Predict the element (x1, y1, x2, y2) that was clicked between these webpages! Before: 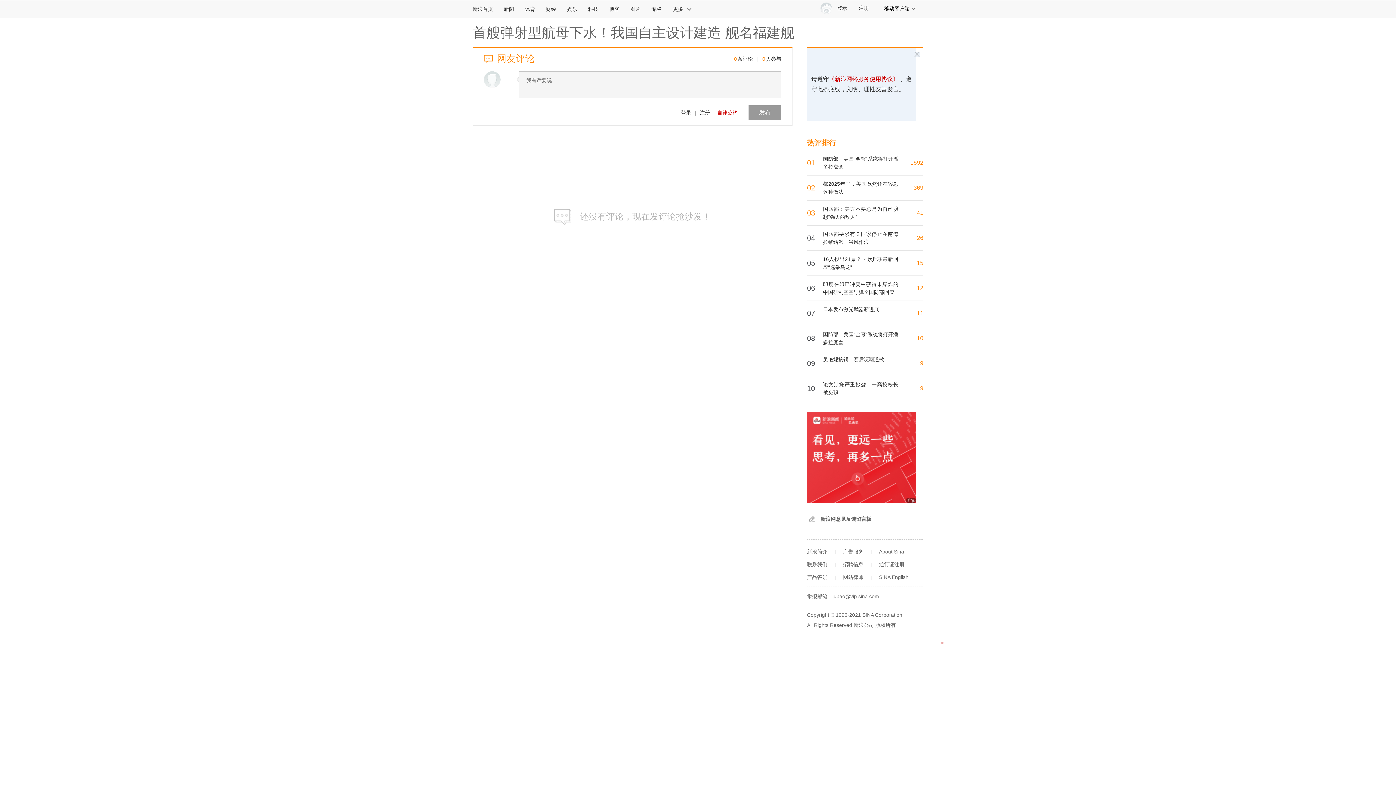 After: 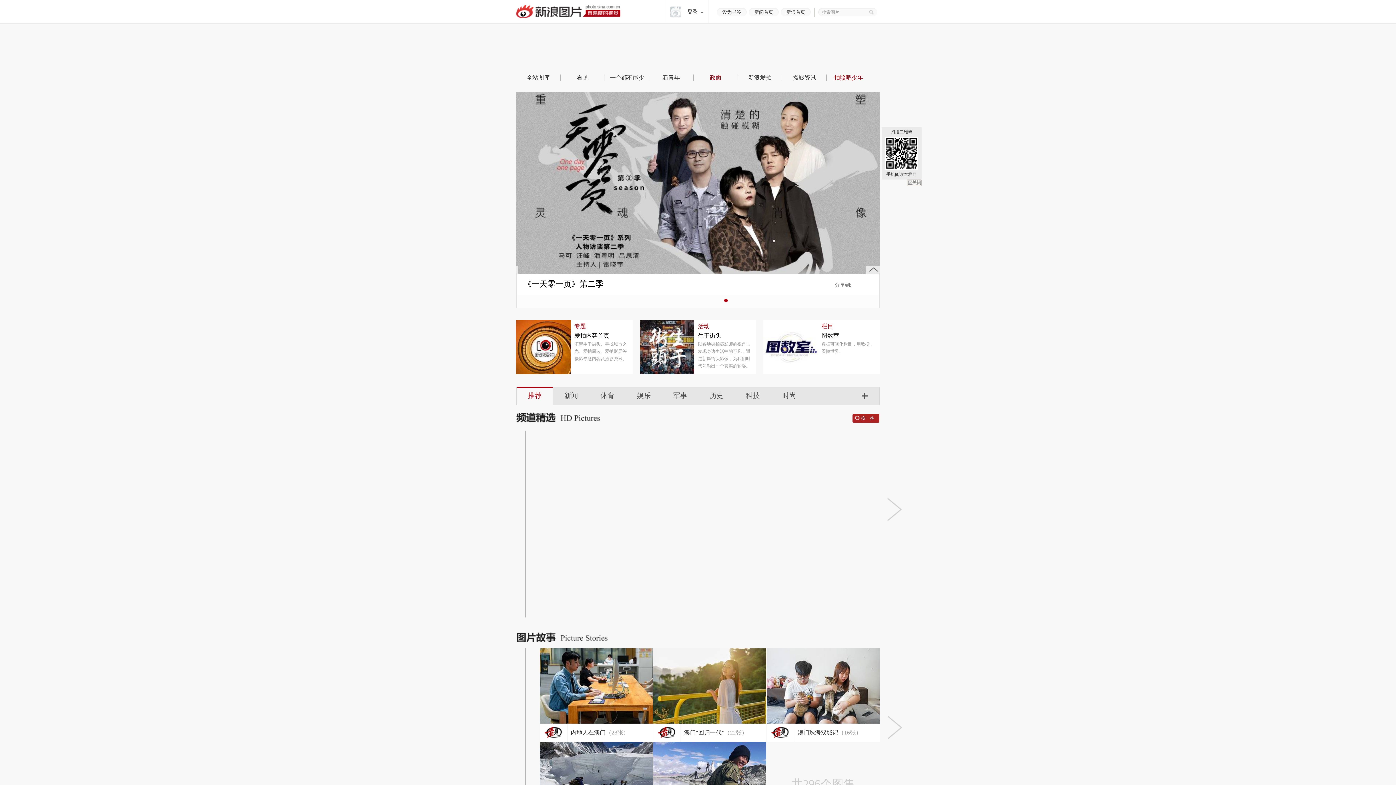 Action: label: 图片 bbox: (625, 0, 646, 17)